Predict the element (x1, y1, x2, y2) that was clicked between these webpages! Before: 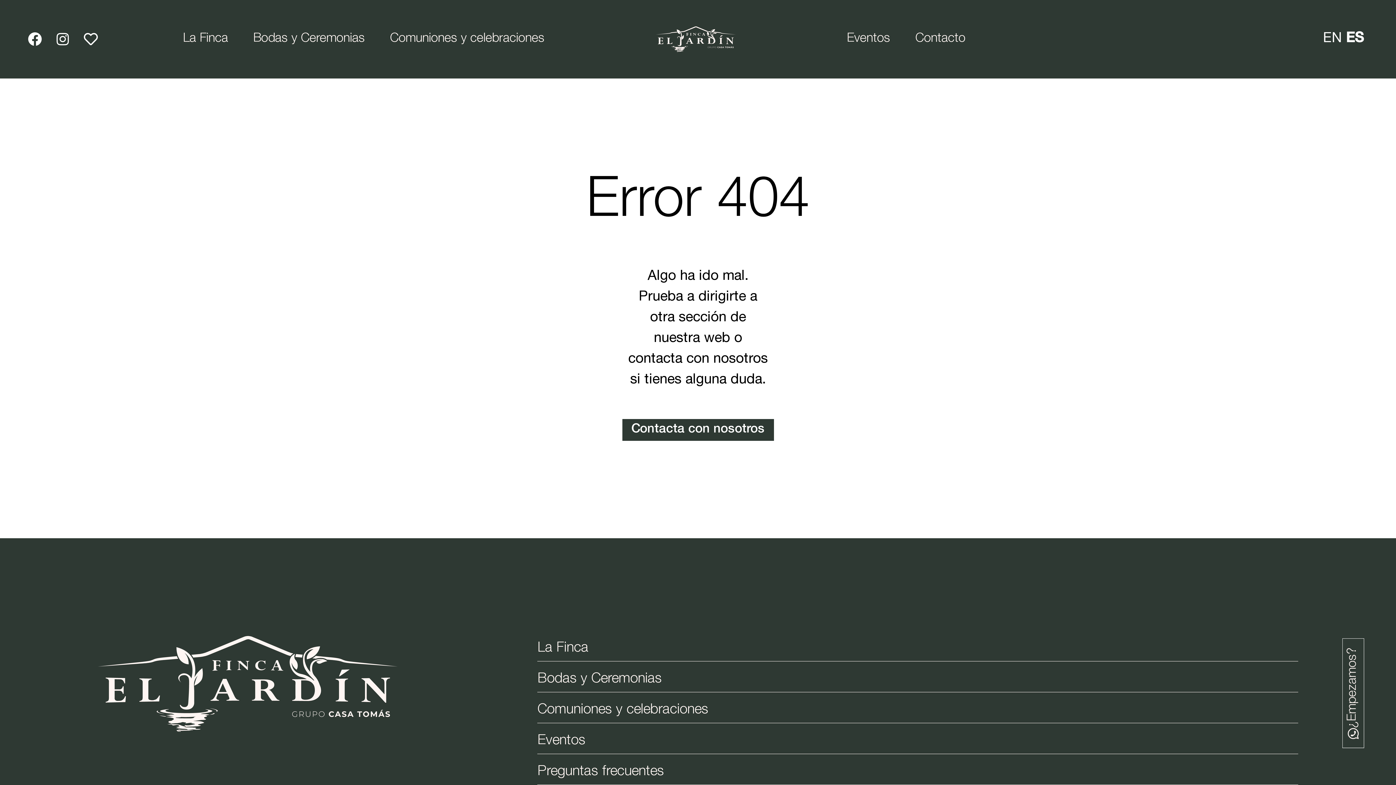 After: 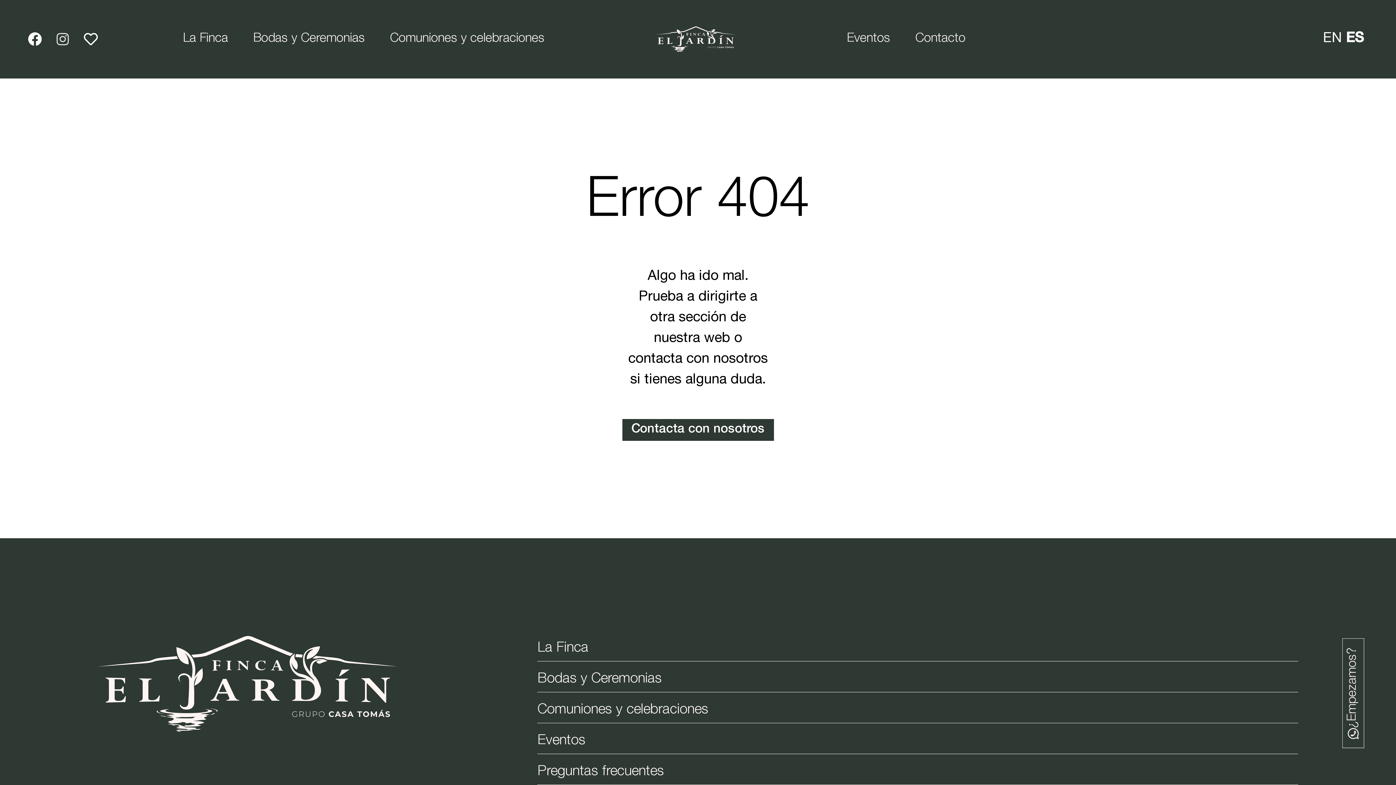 Action: bbox: (55, 32, 69, 46) label: Instagram